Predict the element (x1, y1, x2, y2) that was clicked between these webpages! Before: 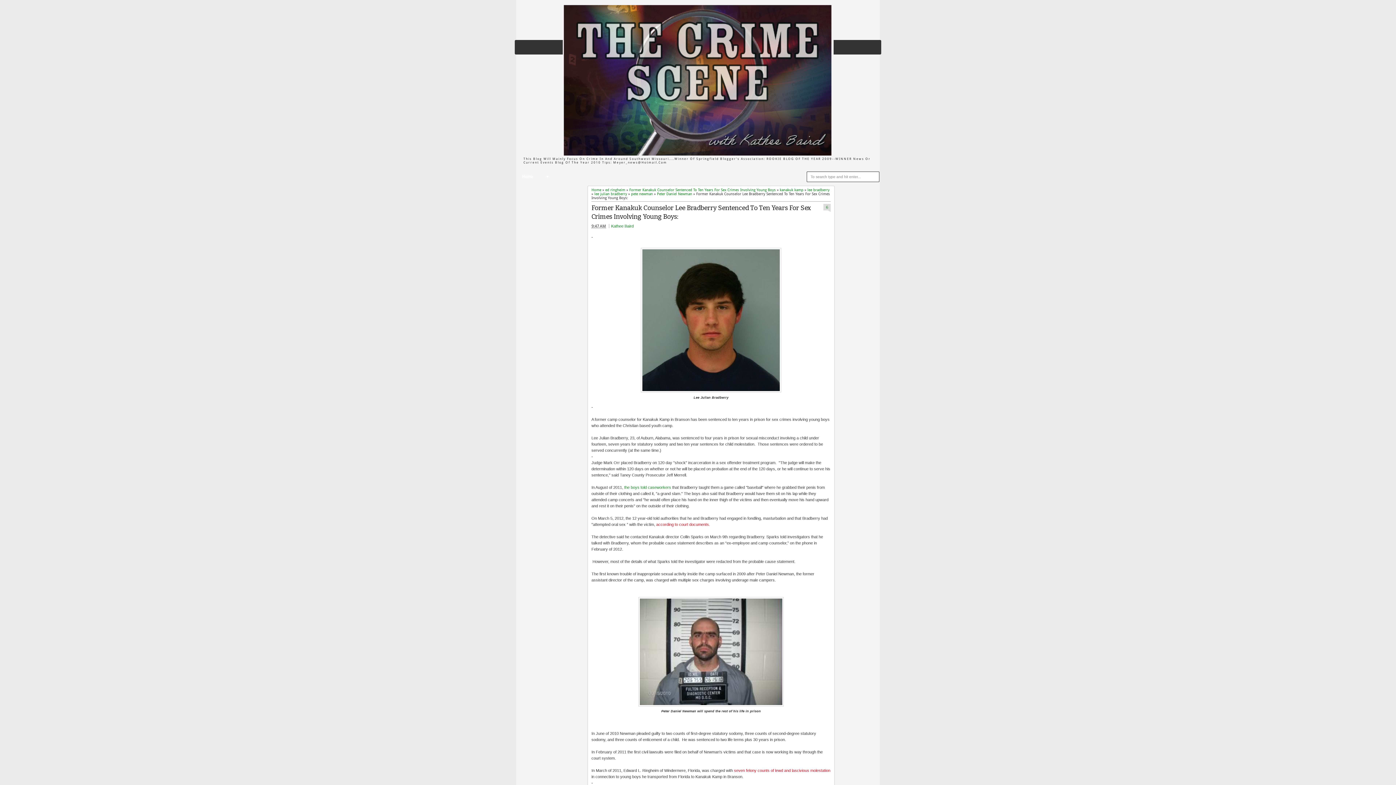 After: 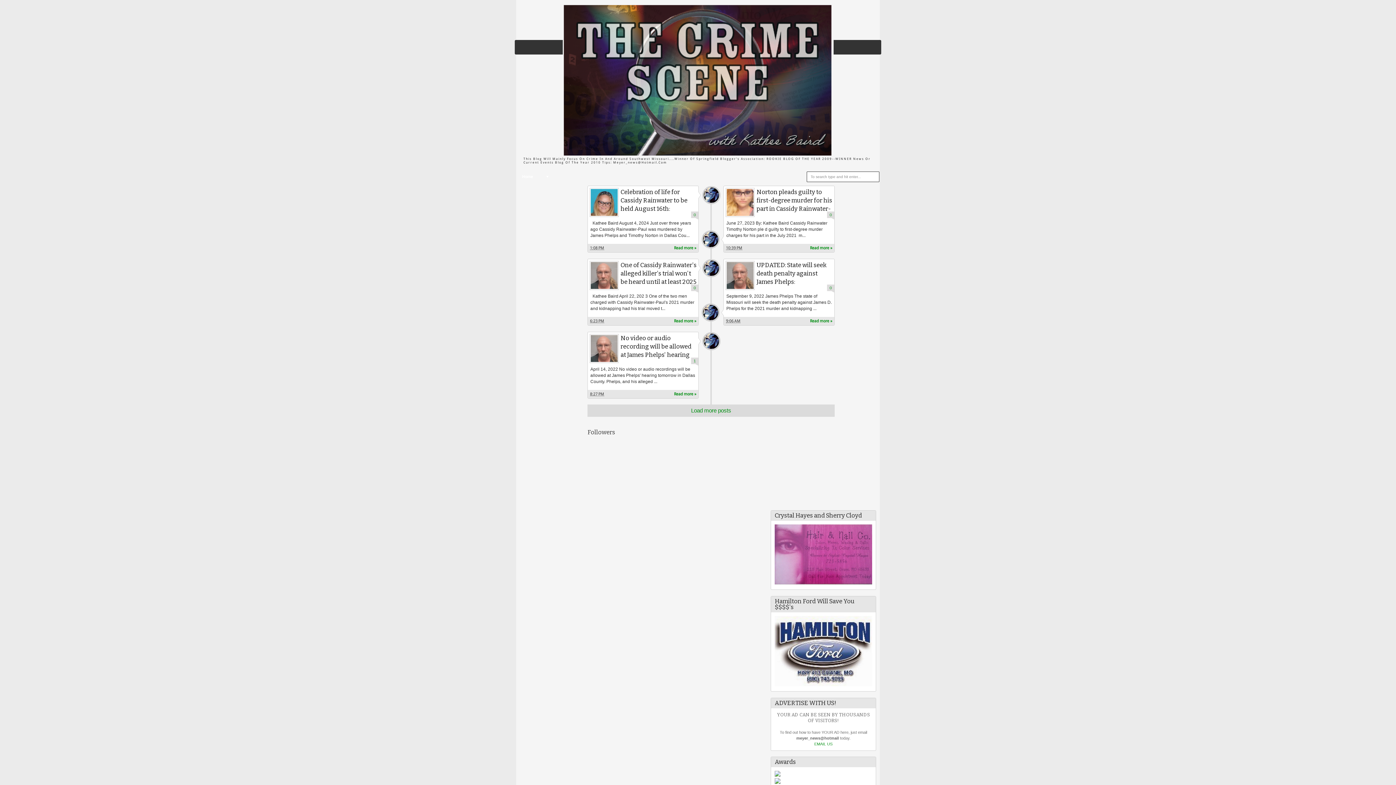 Action: bbox: (591, 188, 601, 192) label: Home